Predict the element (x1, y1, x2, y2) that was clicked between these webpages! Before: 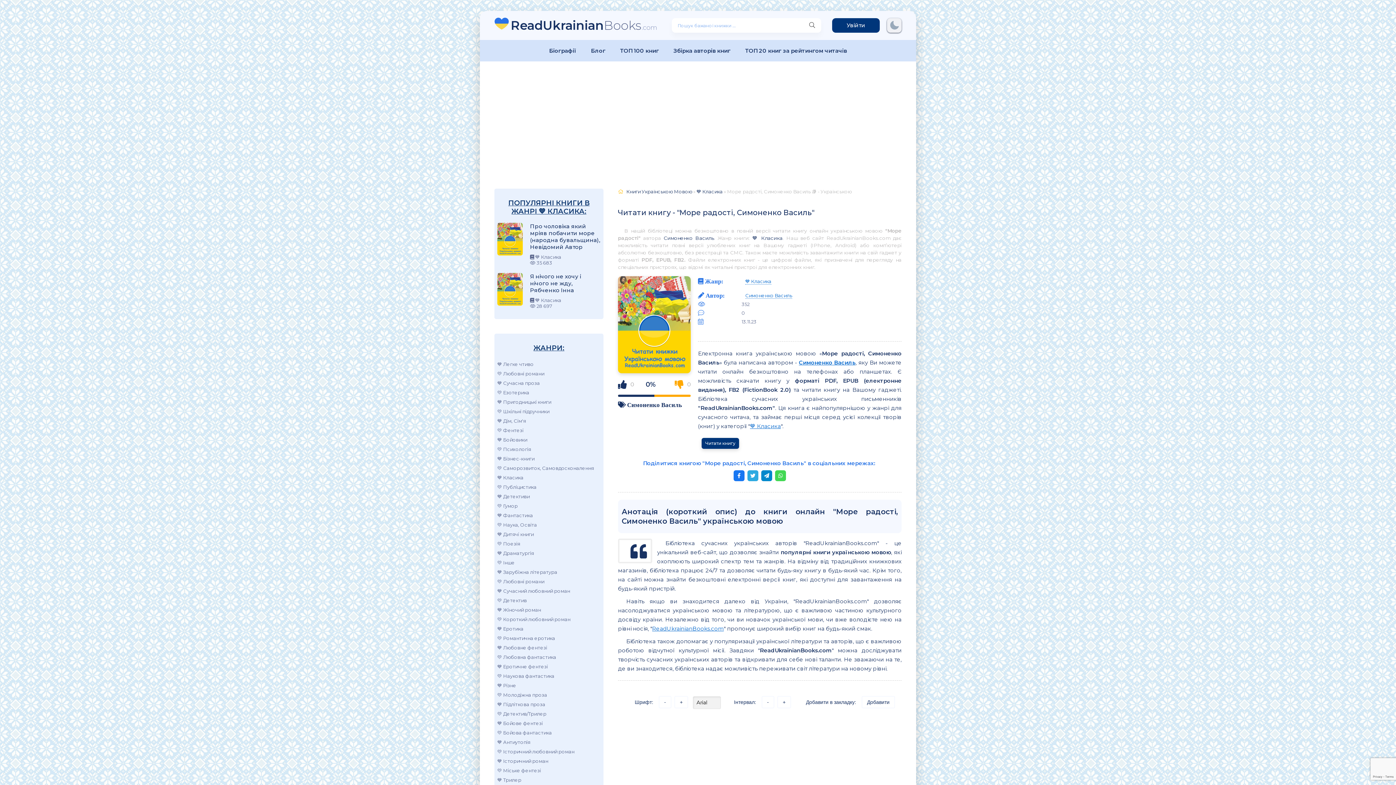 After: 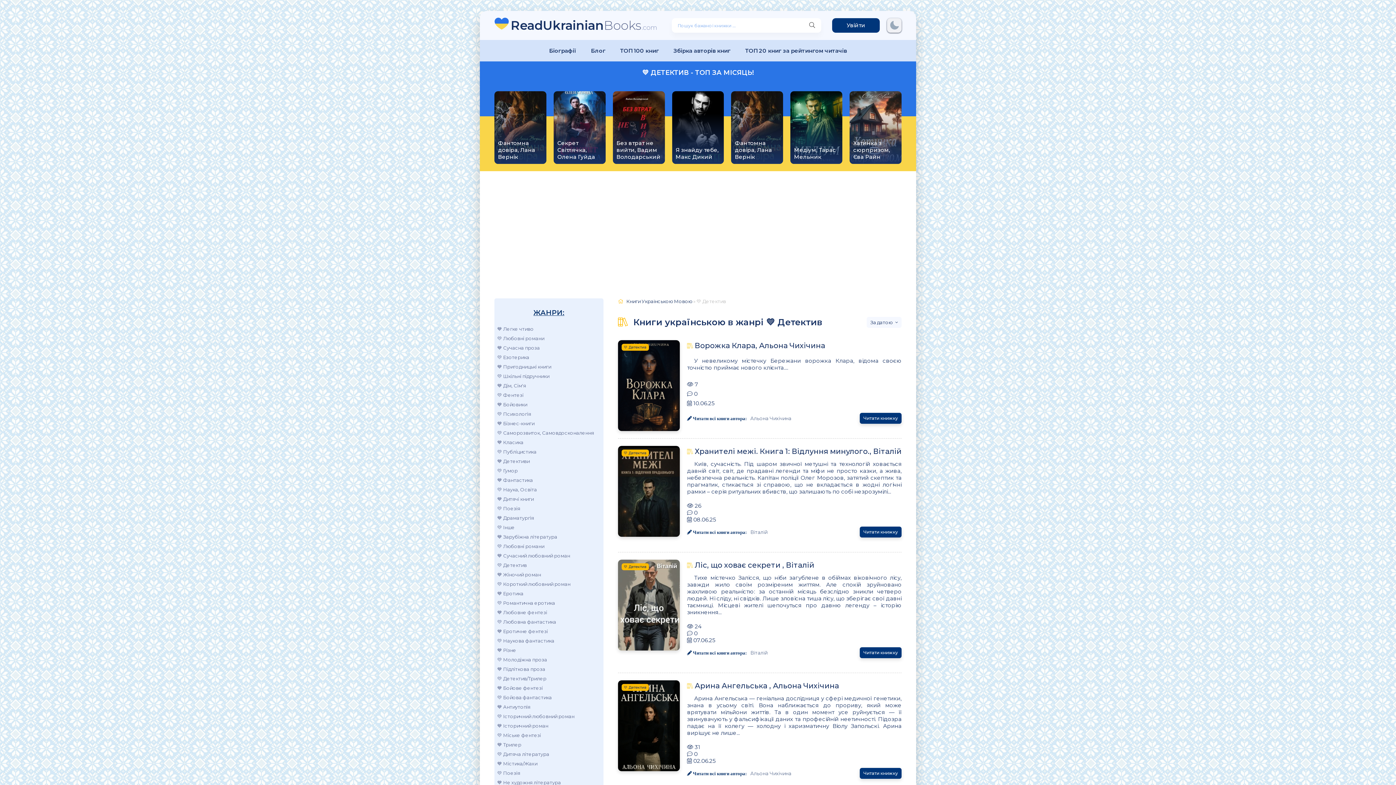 Action: bbox: (497, 596, 594, 605) label: 💛 Детектив